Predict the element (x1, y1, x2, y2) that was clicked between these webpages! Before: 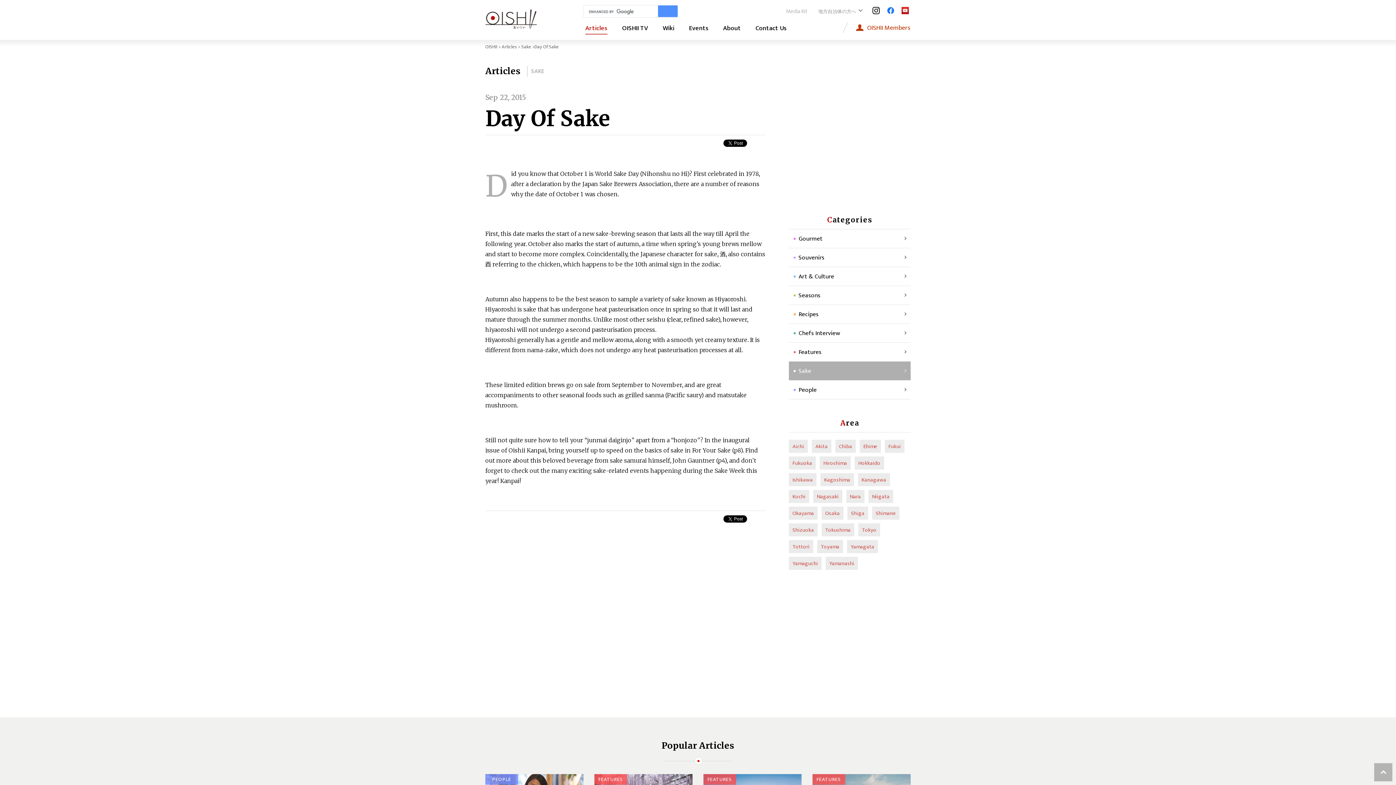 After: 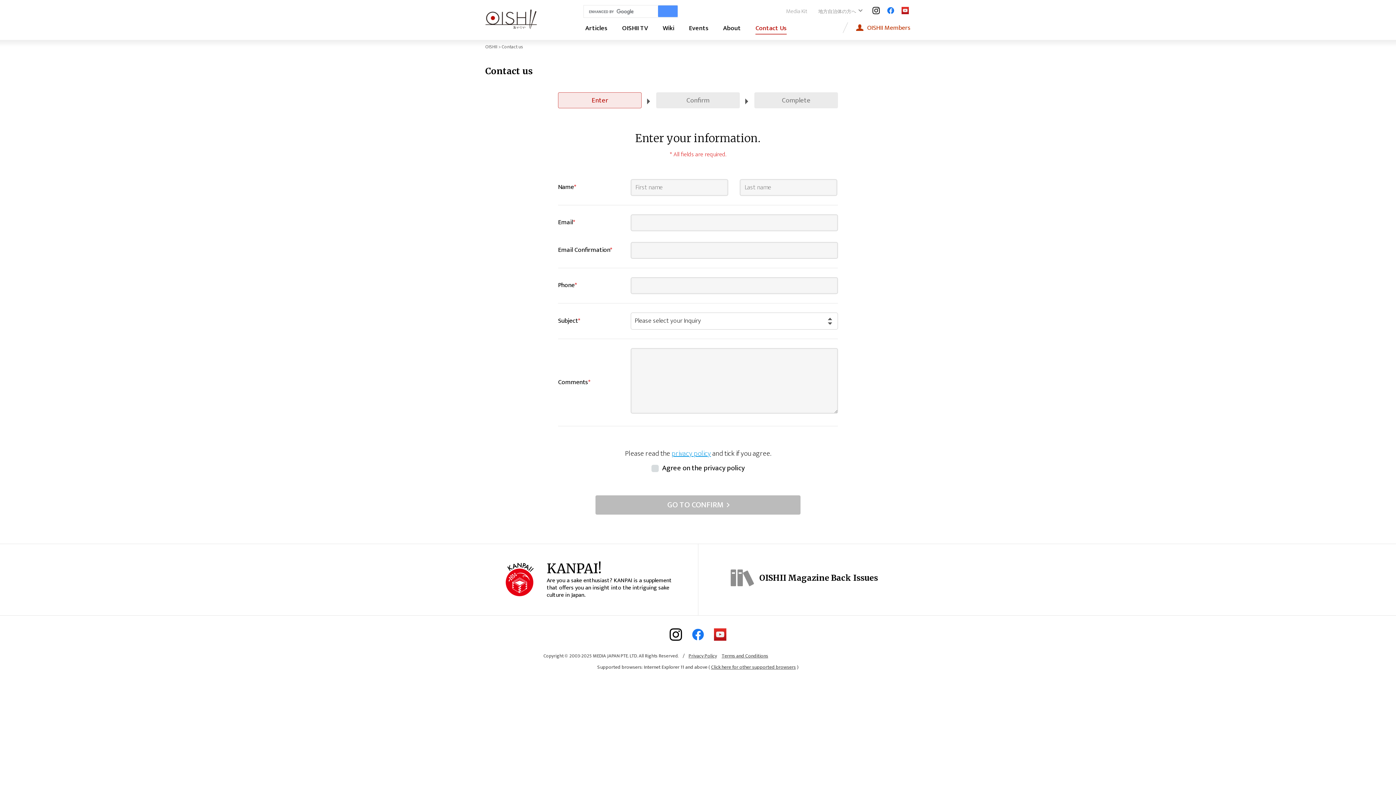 Action: bbox: (755, 22, 786, 33) label: Contact Us